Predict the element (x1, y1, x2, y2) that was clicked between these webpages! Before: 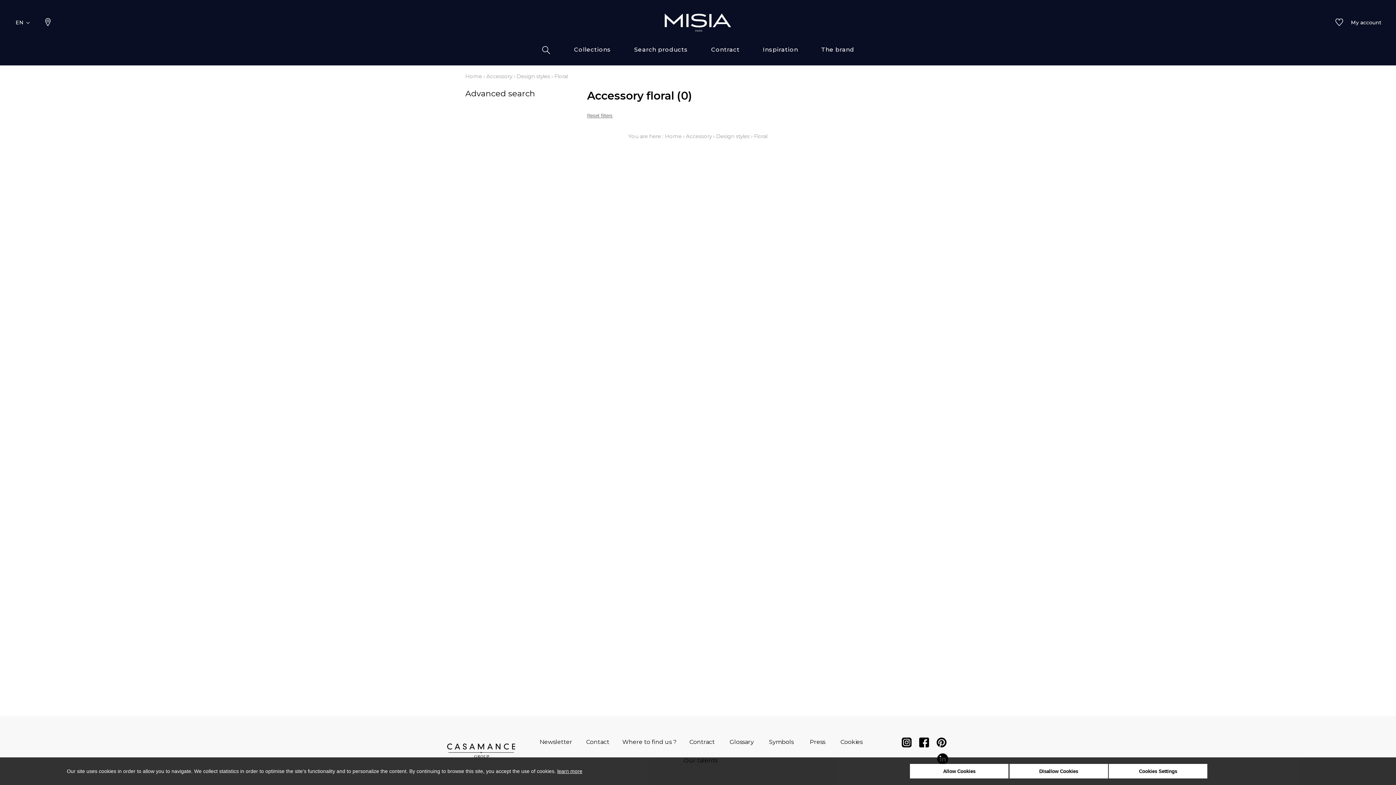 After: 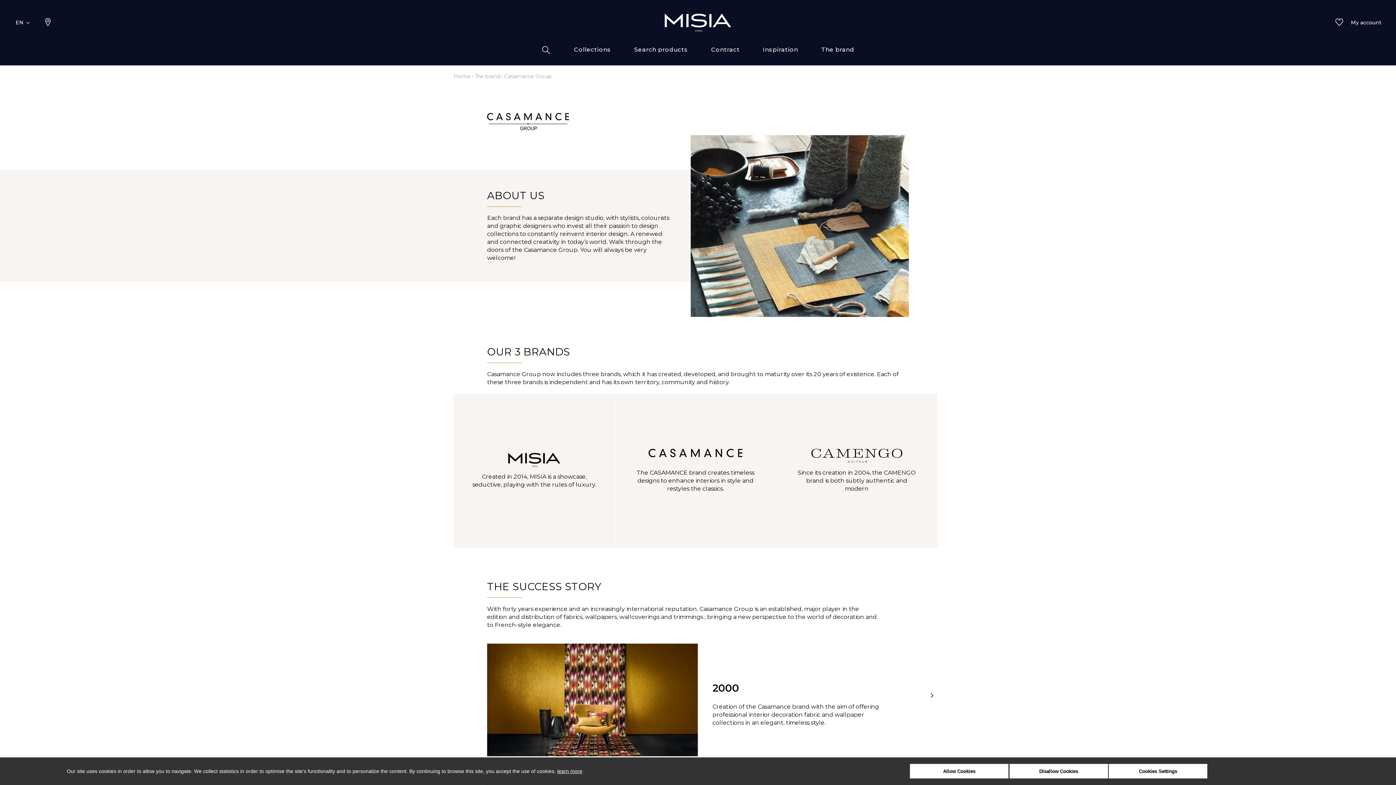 Action: bbox: (447, 743, 515, 759)